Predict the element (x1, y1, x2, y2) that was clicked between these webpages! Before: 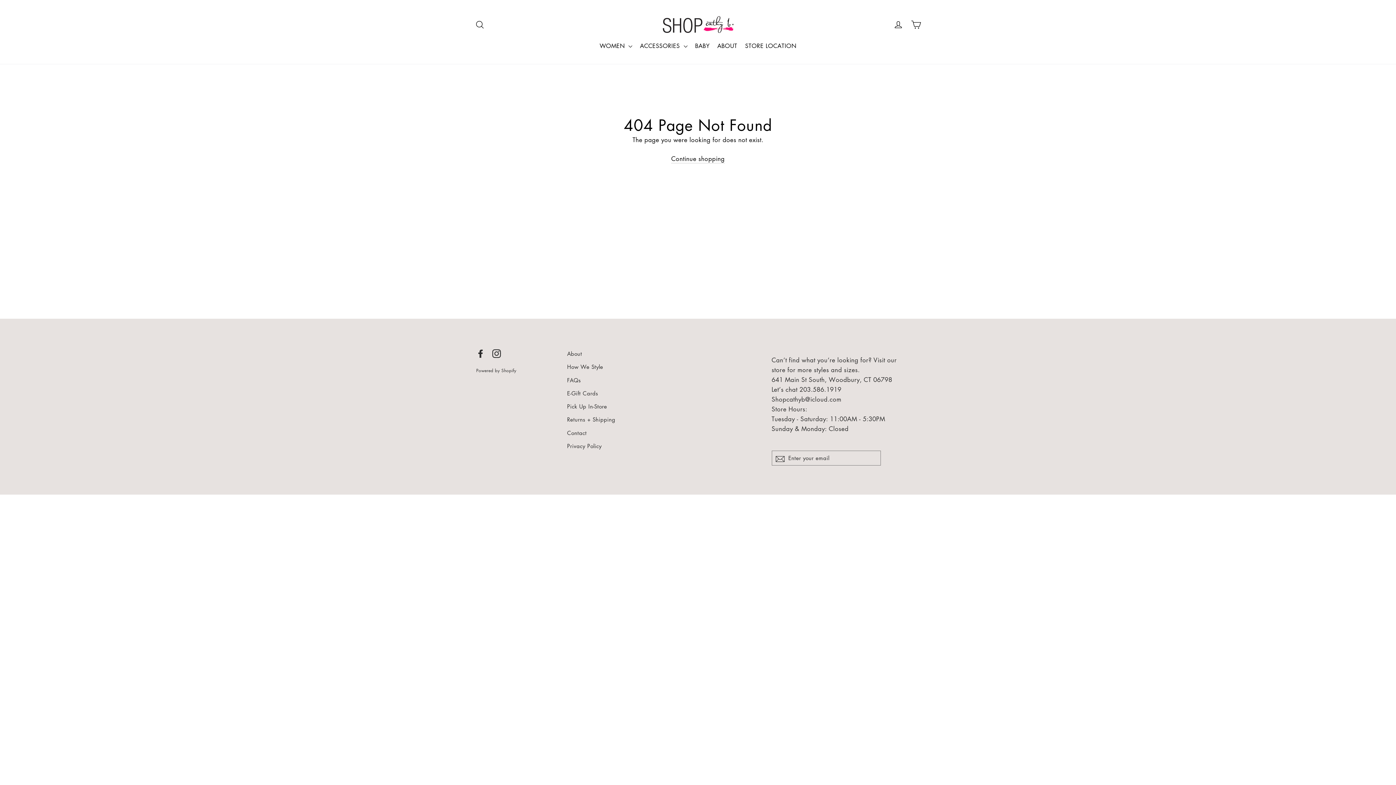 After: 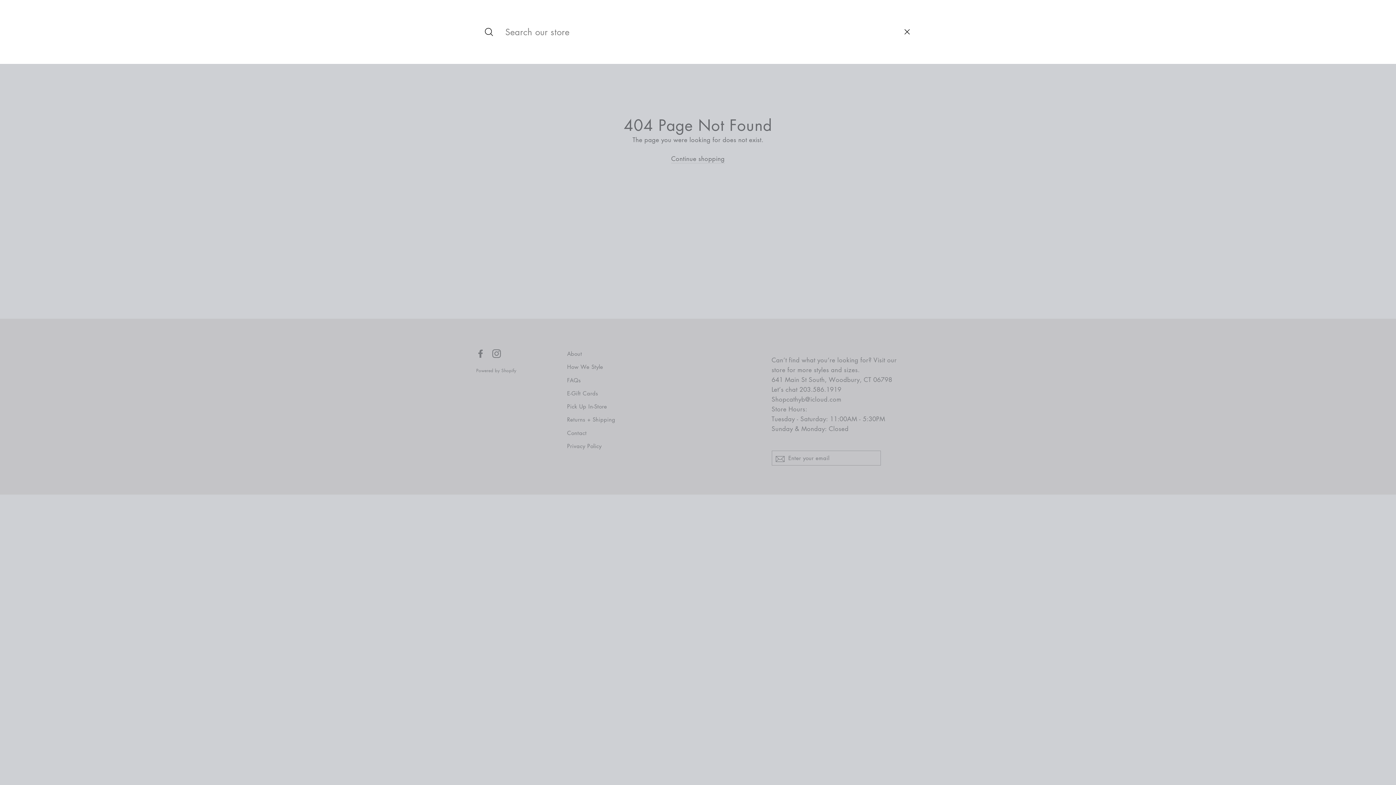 Action: bbox: (472, 16, 488, 32) label: Search